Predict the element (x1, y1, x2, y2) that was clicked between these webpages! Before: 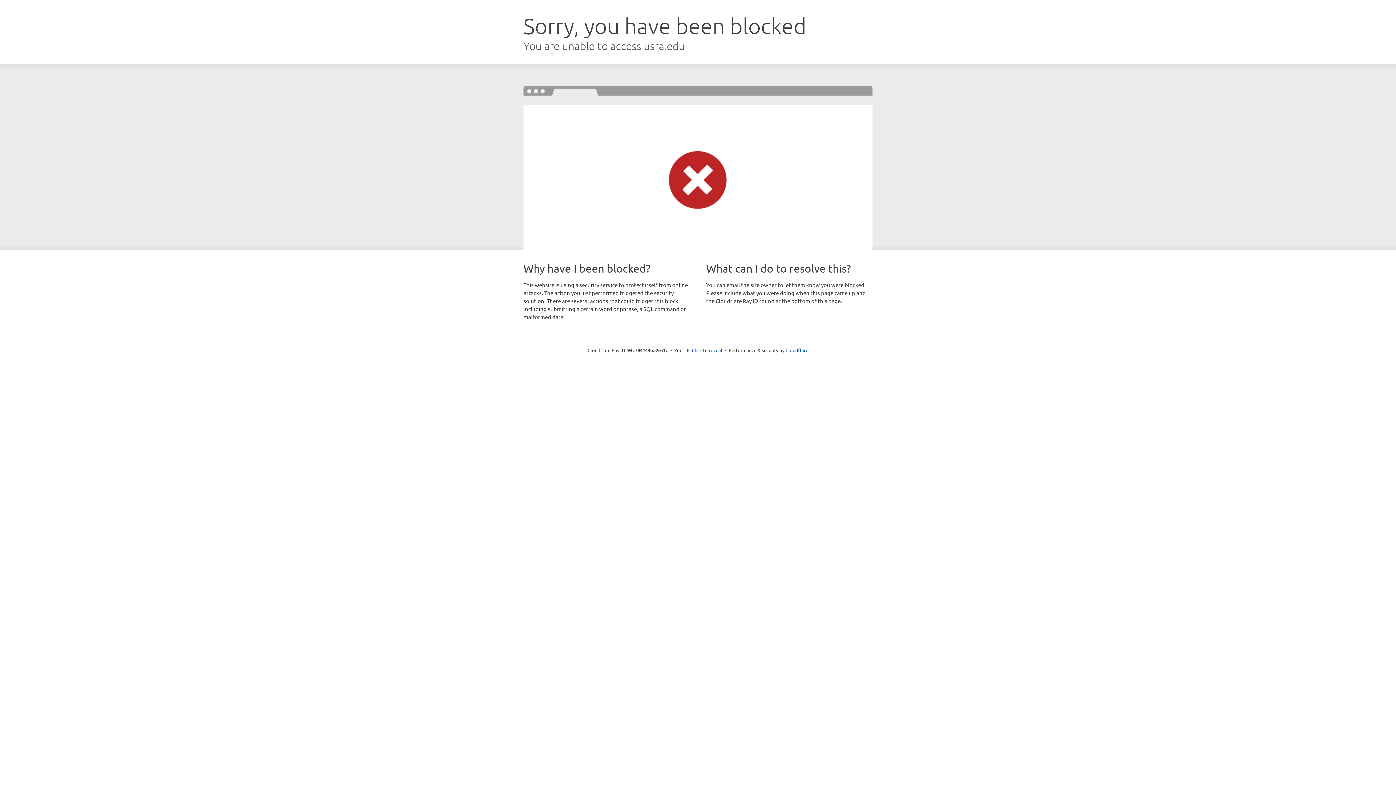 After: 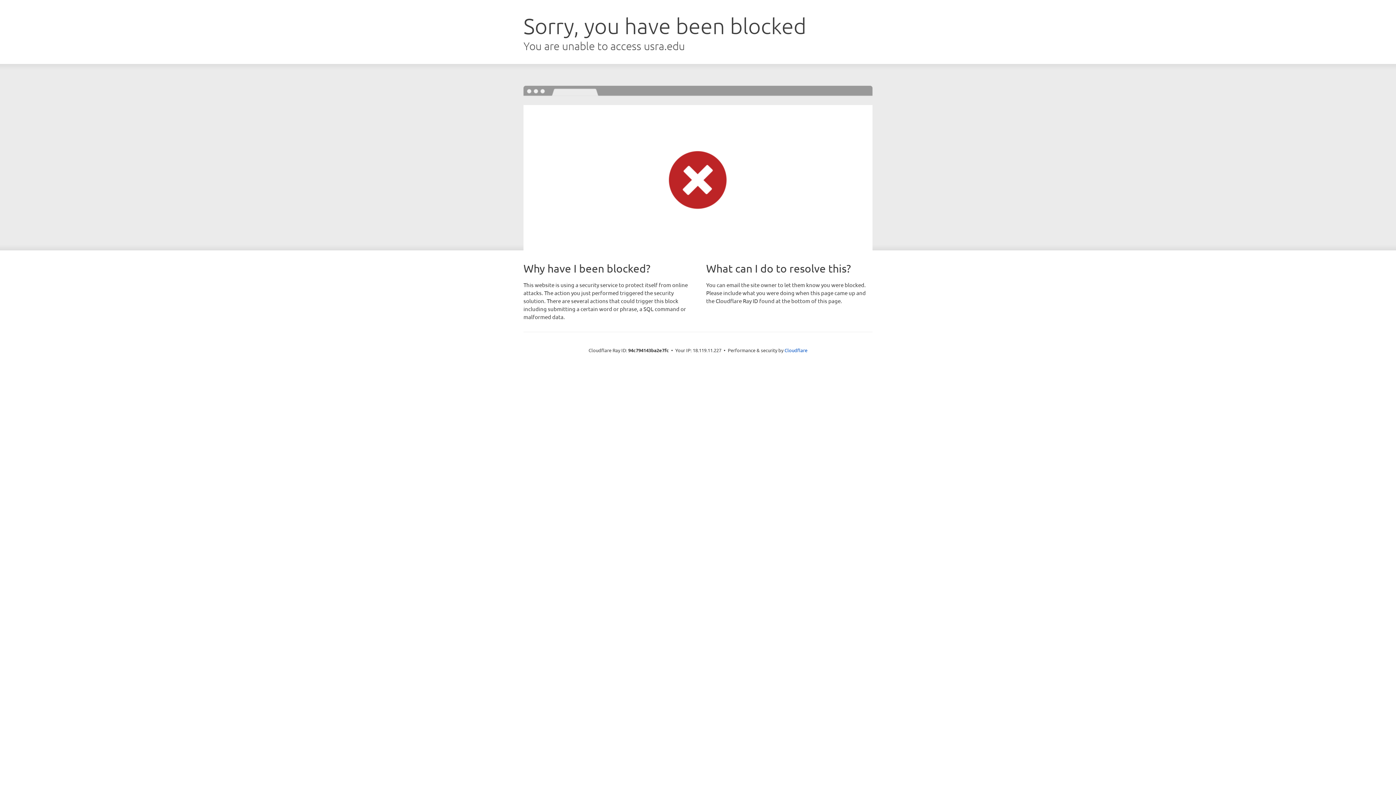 Action: bbox: (692, 346, 722, 353) label: Click to reveal